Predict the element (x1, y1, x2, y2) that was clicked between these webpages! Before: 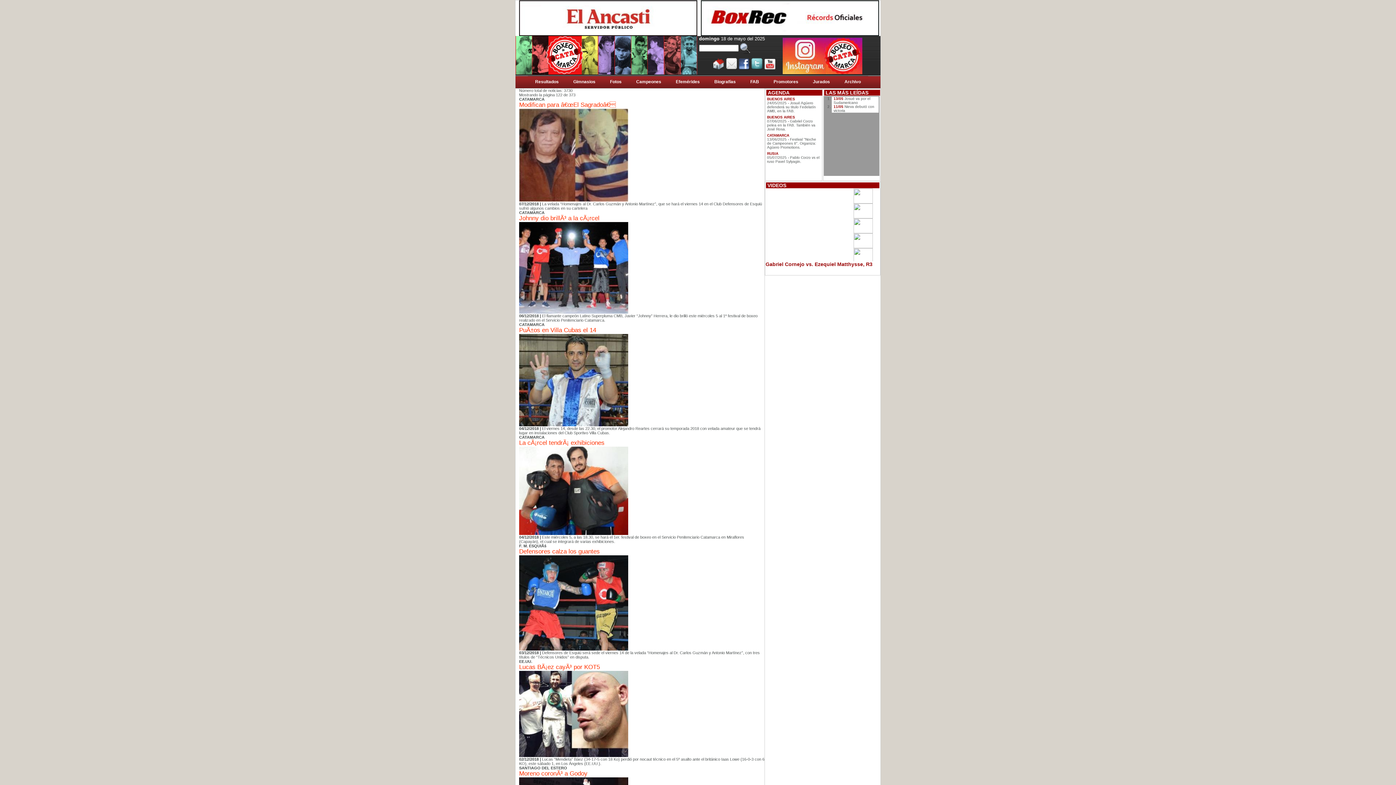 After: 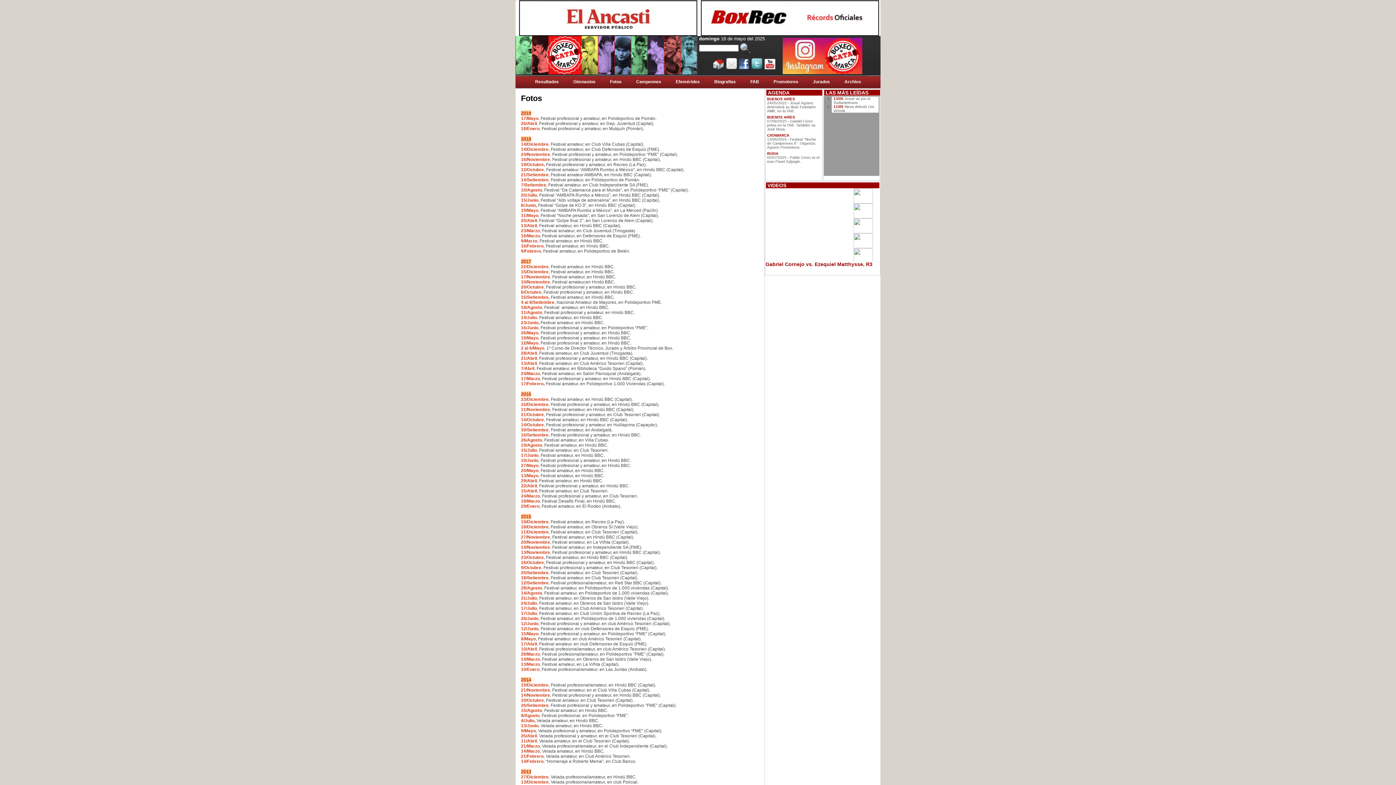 Action: bbox: (602, 75, 629, 88) label: Fotos